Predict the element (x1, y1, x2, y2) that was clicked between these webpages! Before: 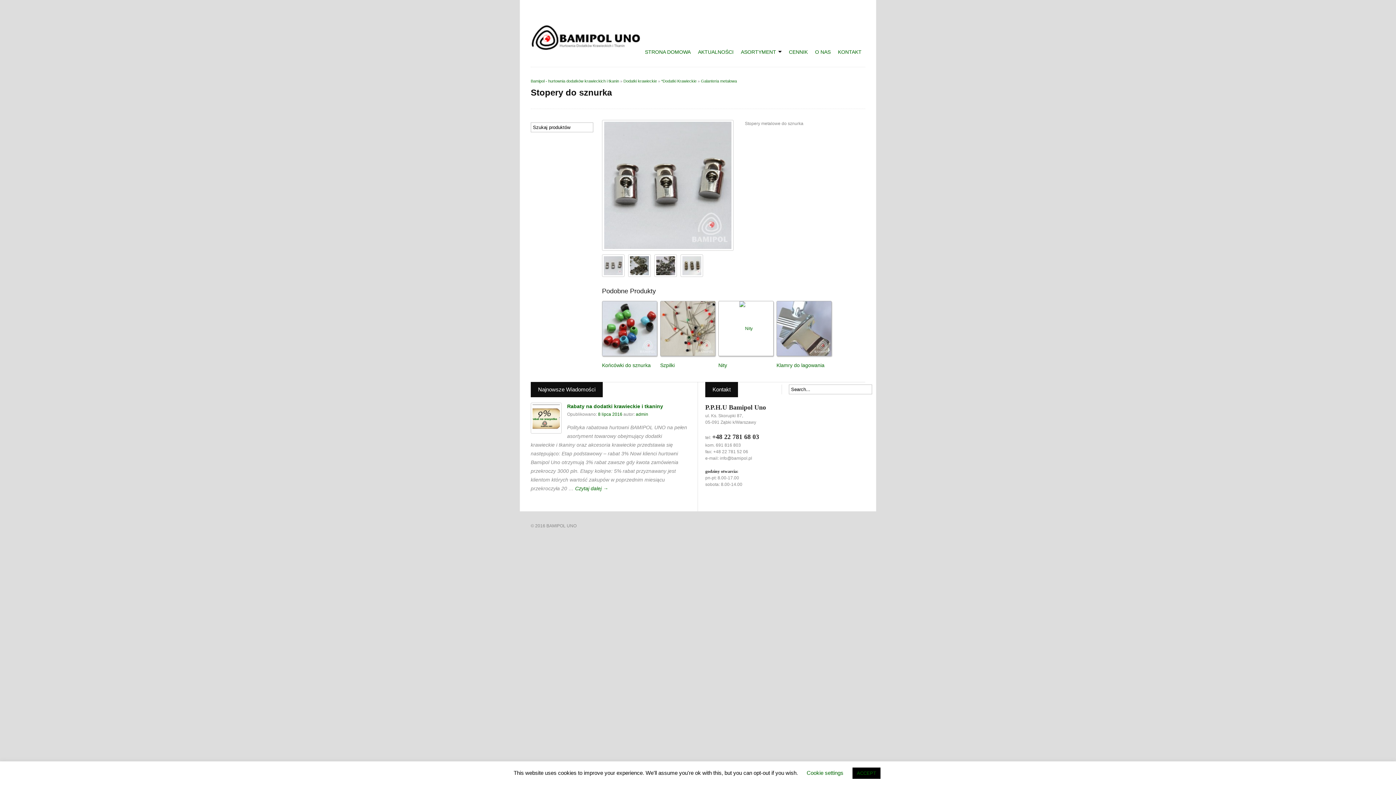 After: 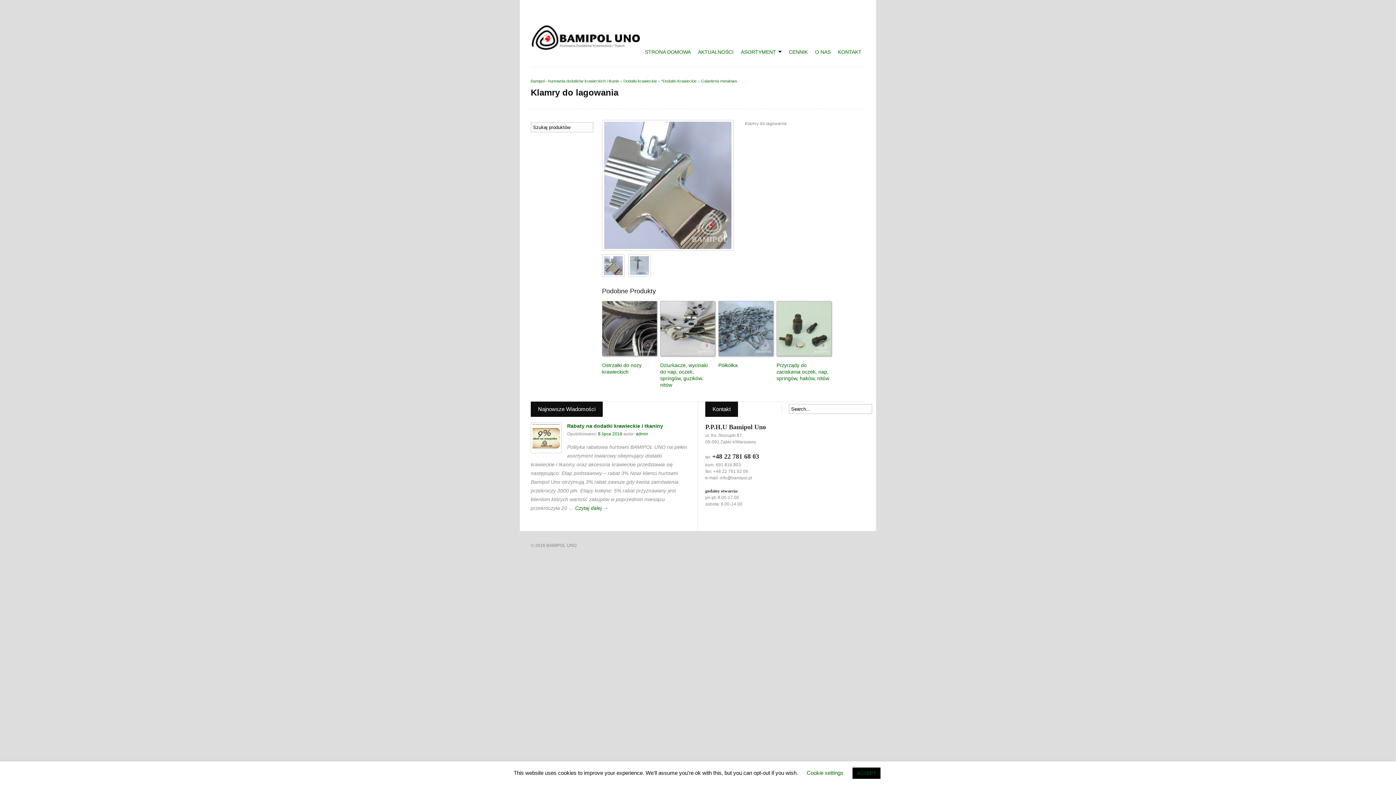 Action: label: Klamry do lagowania bbox: (776, 362, 824, 368)